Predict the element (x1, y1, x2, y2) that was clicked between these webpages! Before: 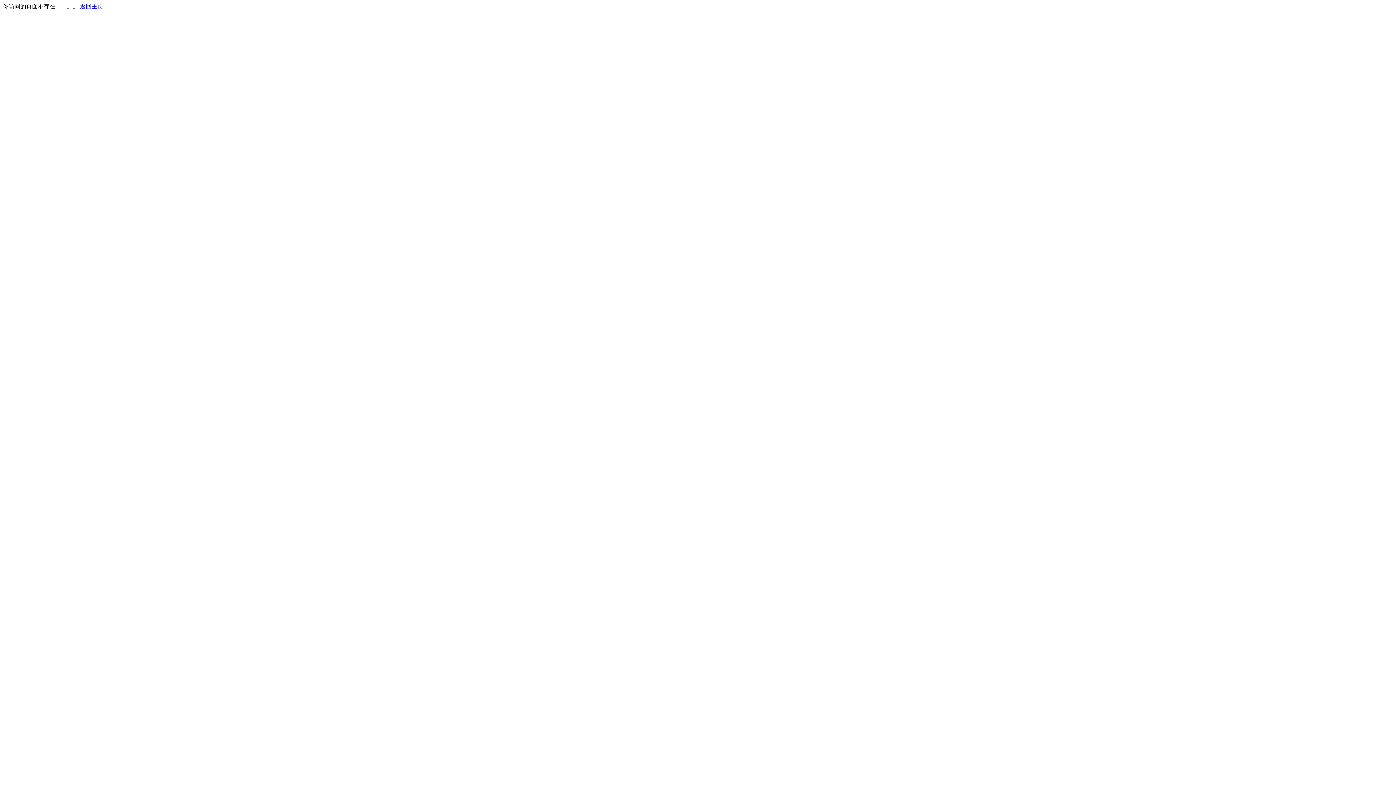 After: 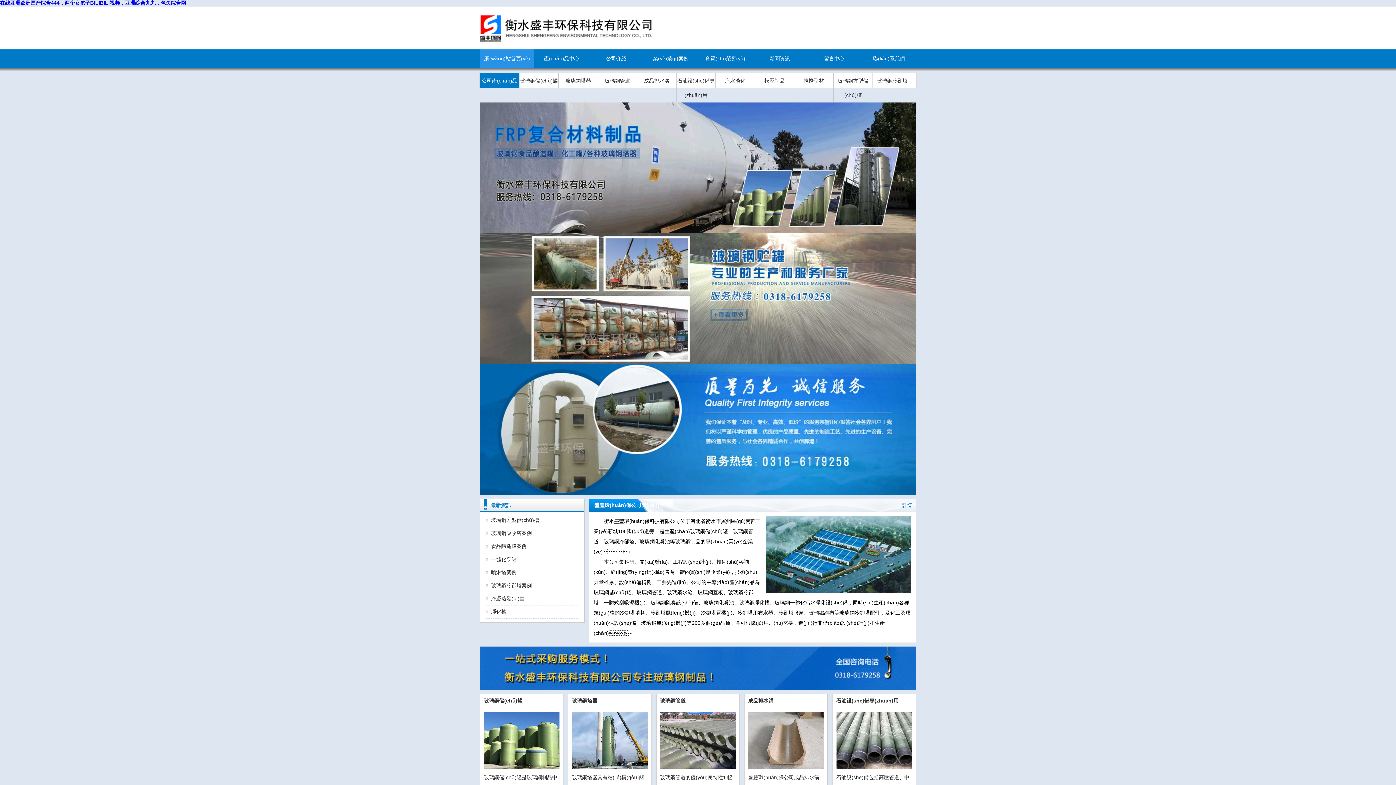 Action: bbox: (80, 3, 103, 9) label: 返回主页